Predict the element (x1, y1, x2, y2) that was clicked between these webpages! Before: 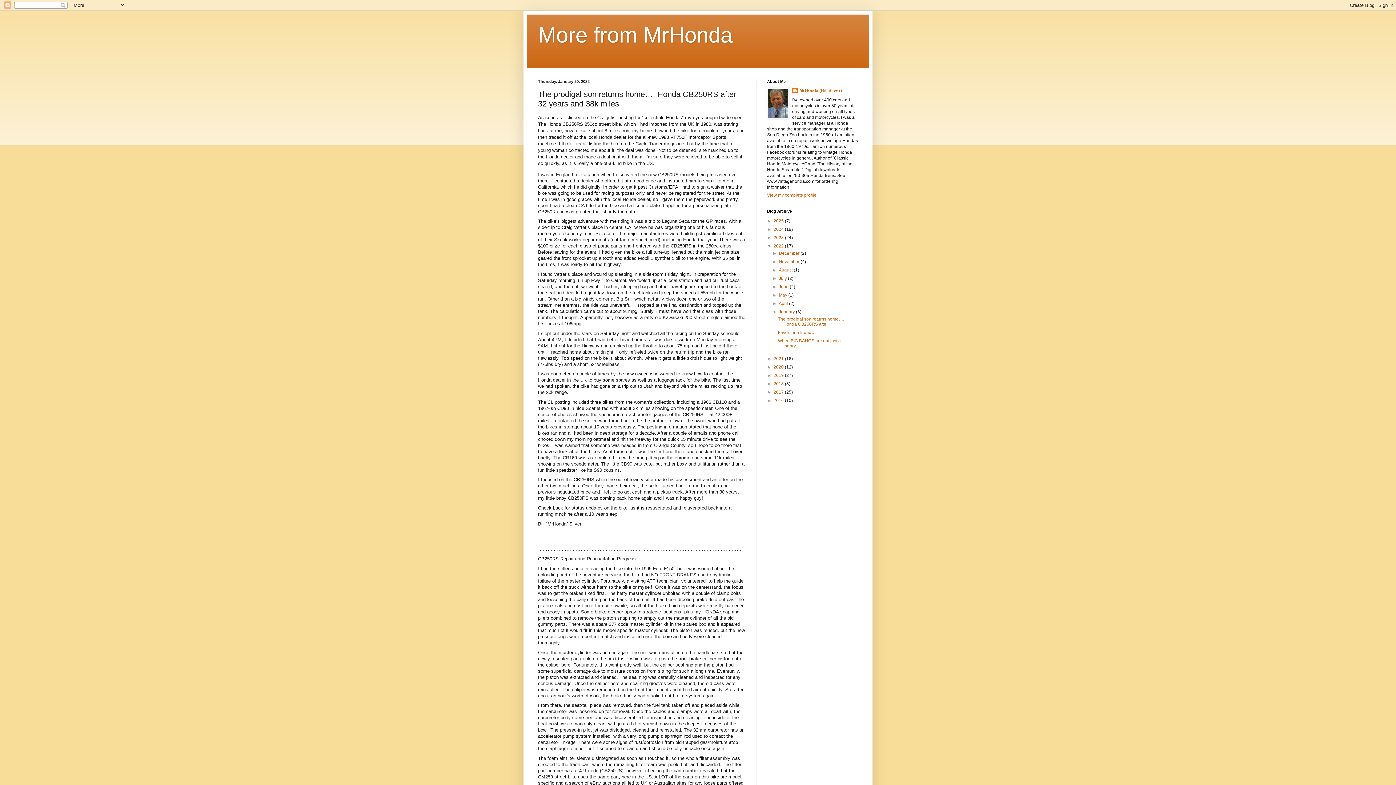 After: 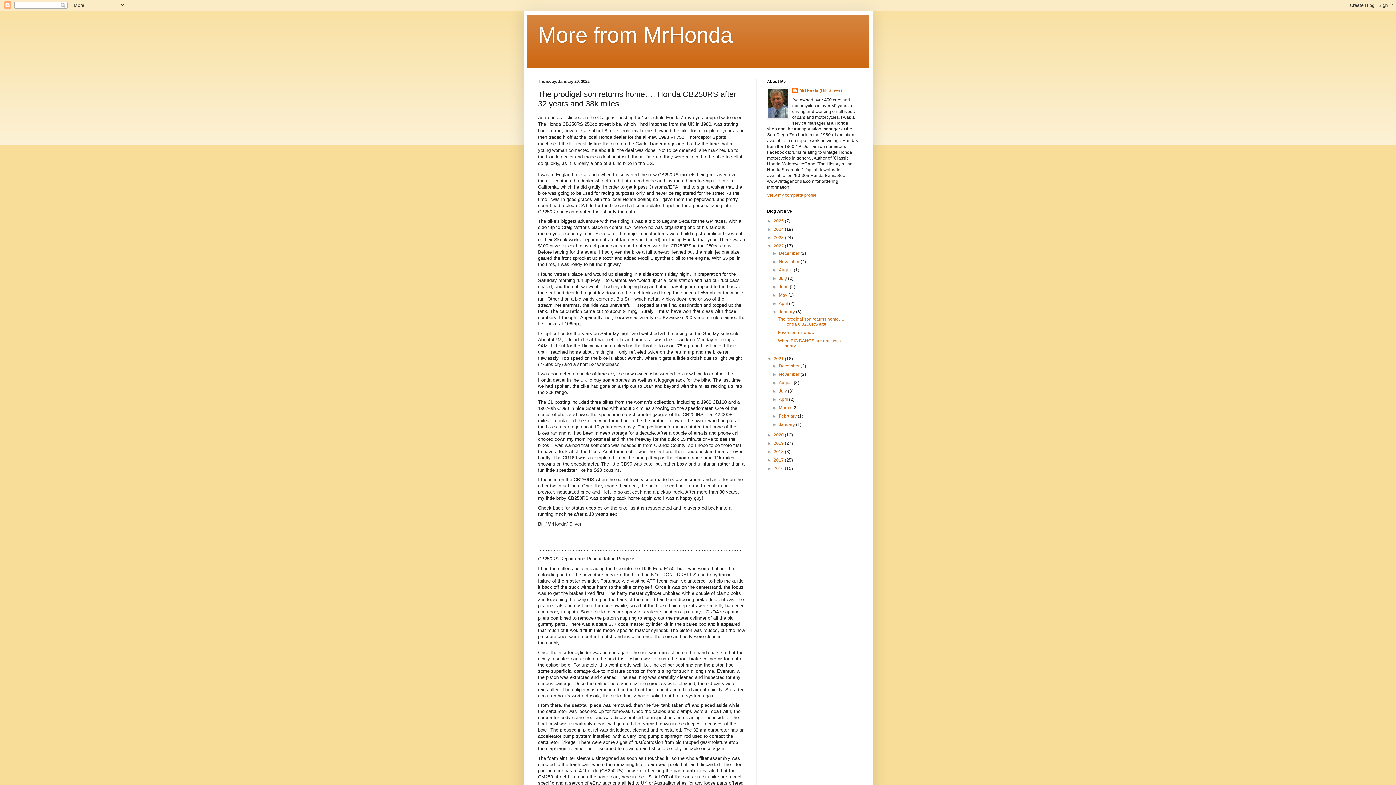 Action: label: ►   bbox: (767, 356, 773, 361)